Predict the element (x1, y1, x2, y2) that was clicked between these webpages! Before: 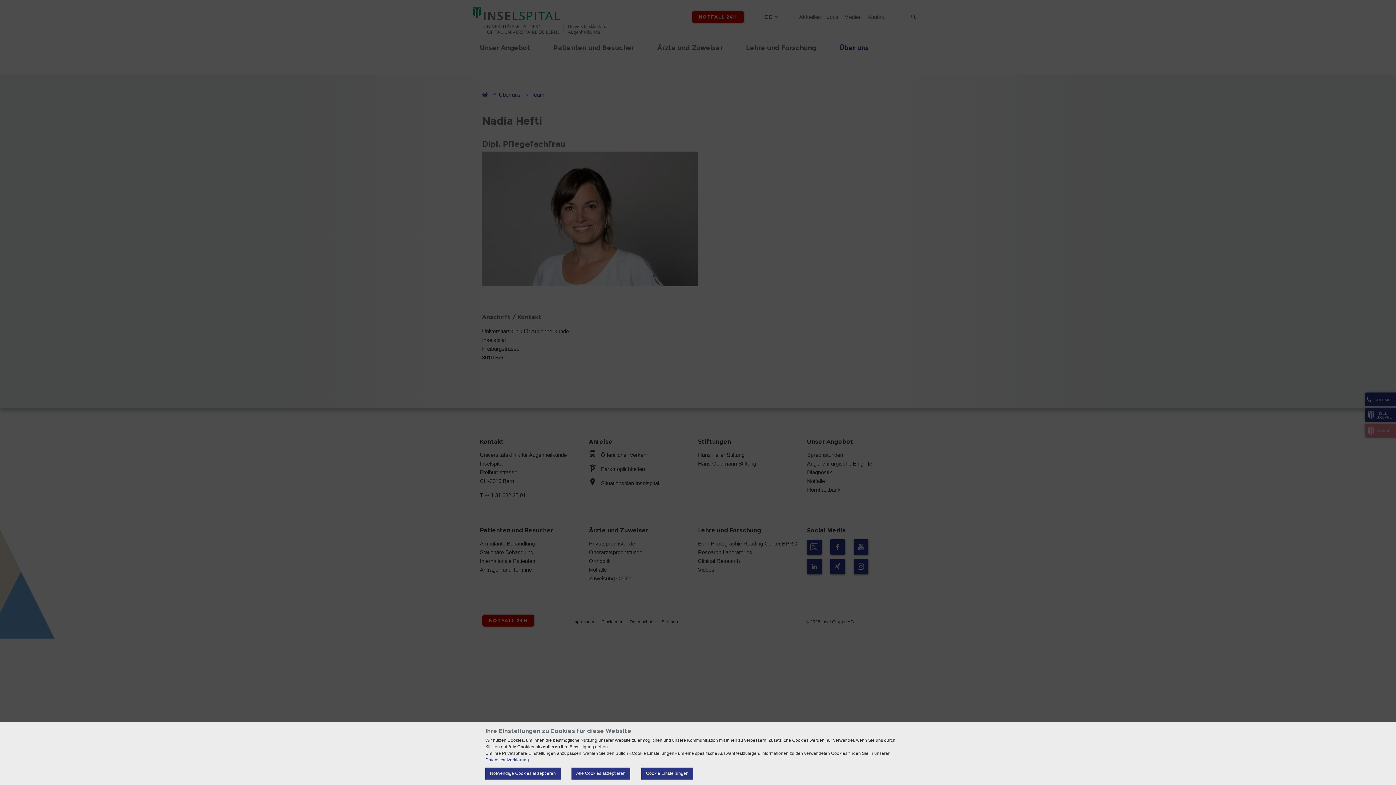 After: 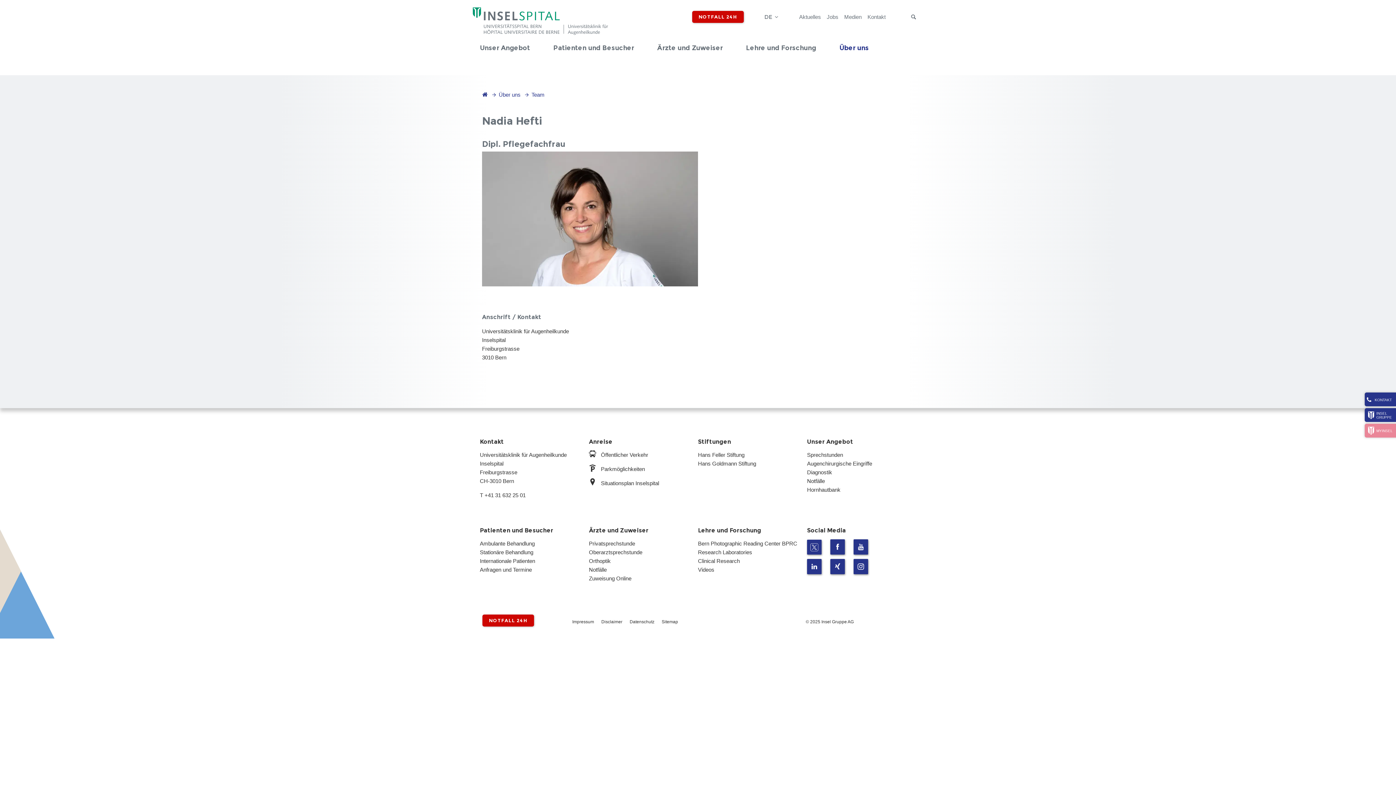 Action: bbox: (571, 768, 630, 780) label: Alle Cookies akzeptieren